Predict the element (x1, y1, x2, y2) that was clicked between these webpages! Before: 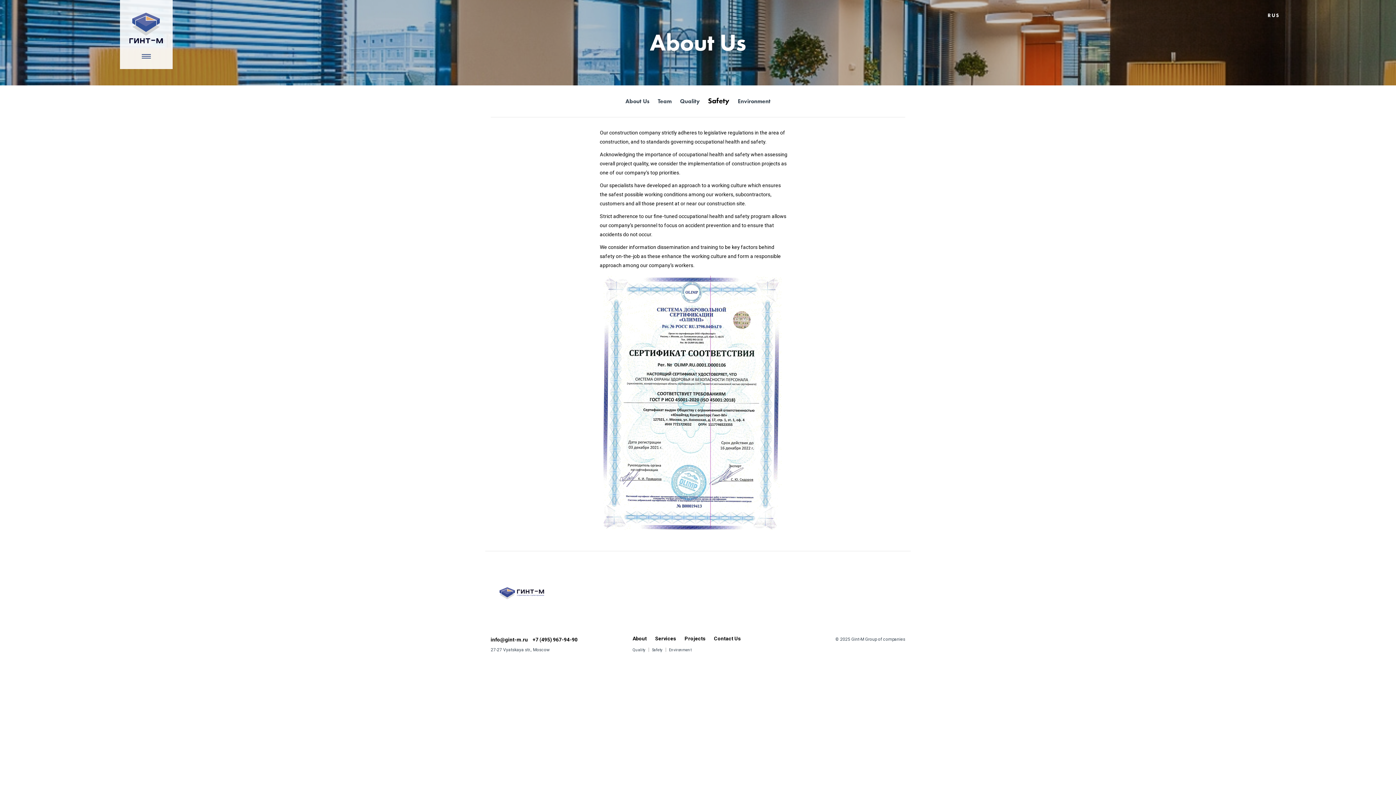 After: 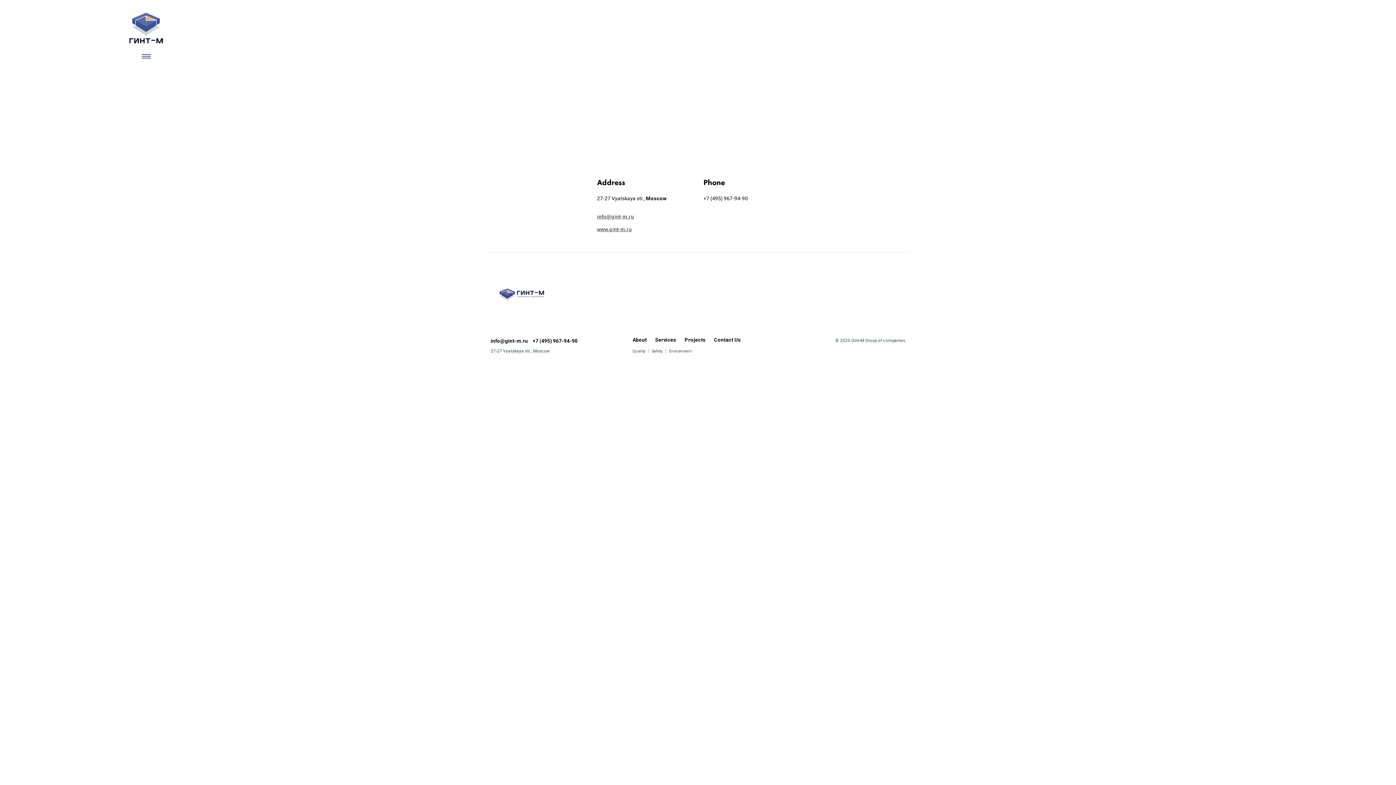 Action: label: Contact Us bbox: (714, 636, 741, 641)